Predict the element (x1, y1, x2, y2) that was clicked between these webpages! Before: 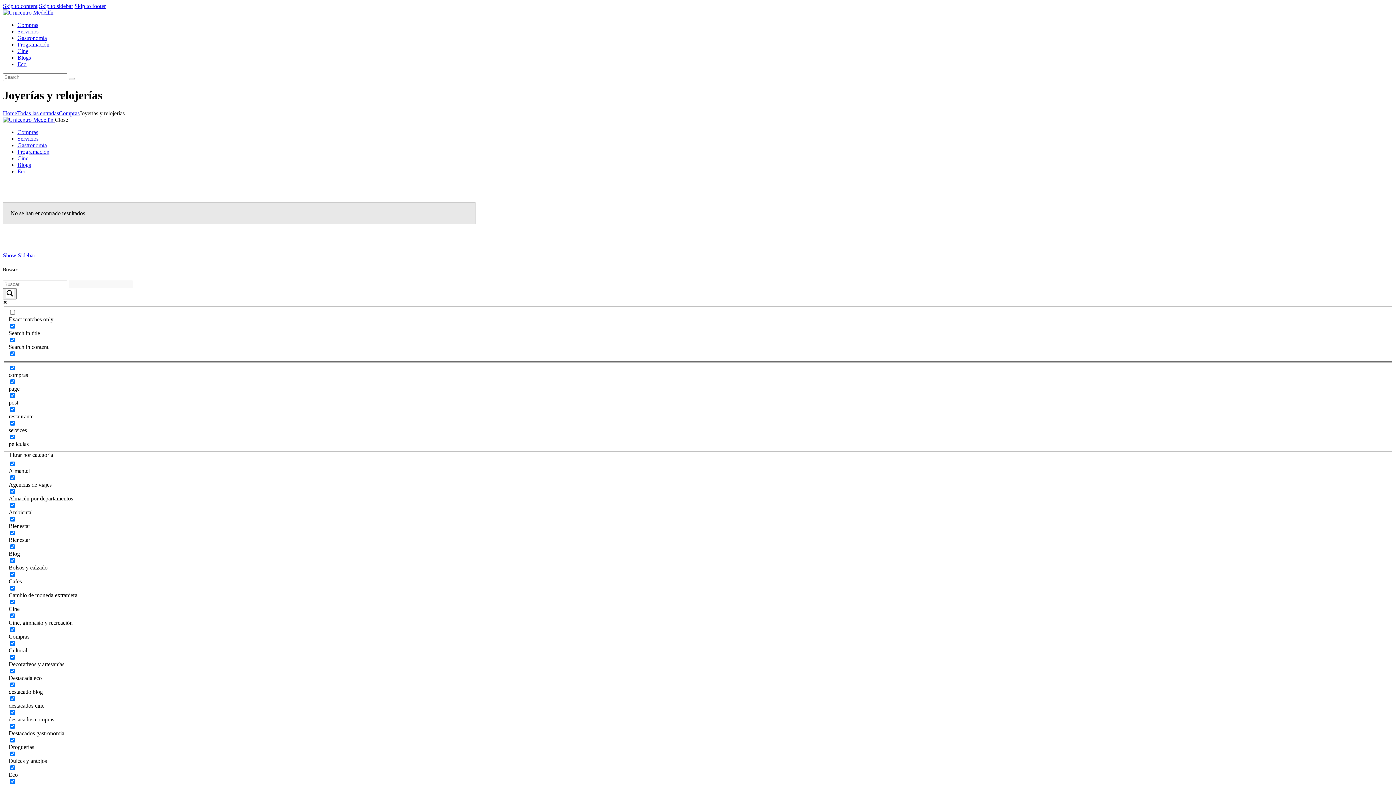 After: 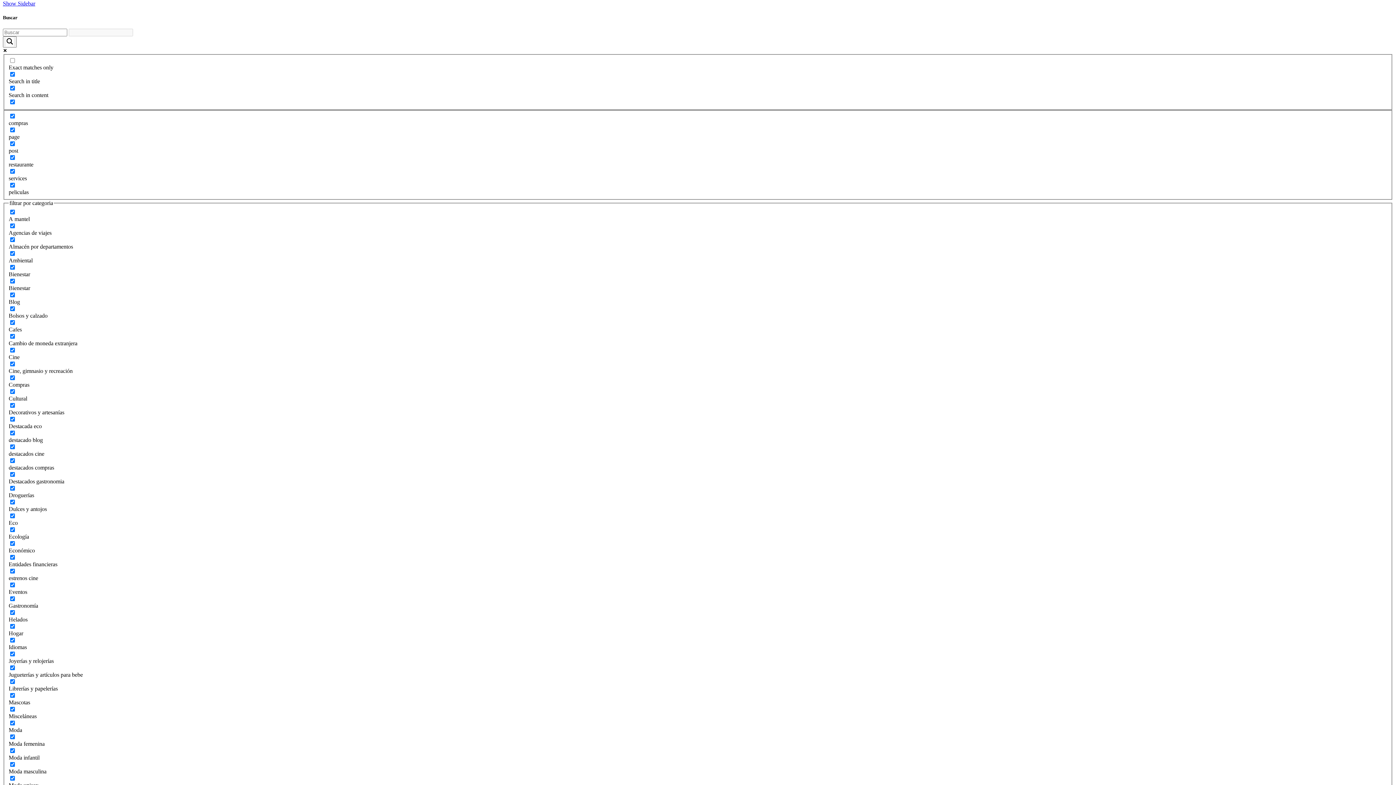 Action: bbox: (38, 2, 73, 9) label: Skip to sidebar